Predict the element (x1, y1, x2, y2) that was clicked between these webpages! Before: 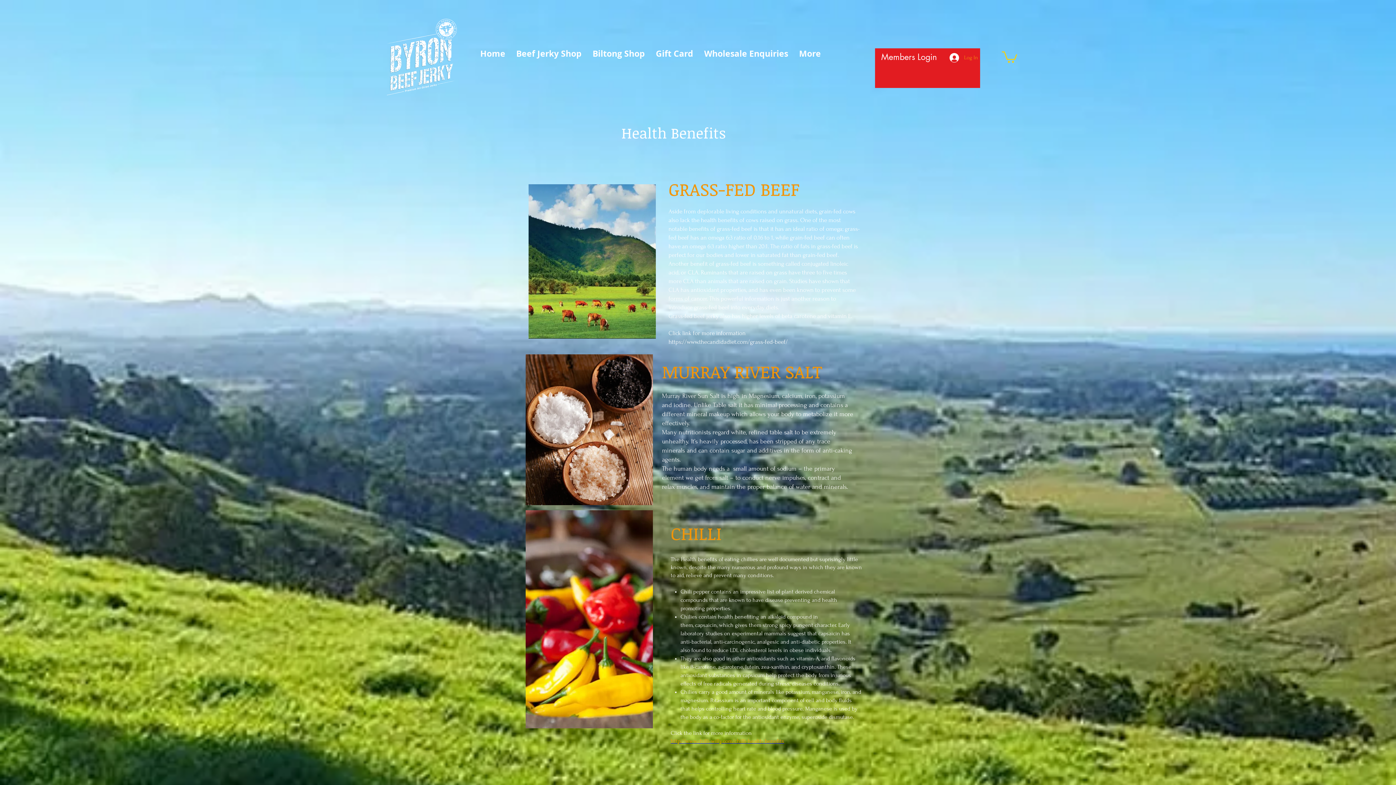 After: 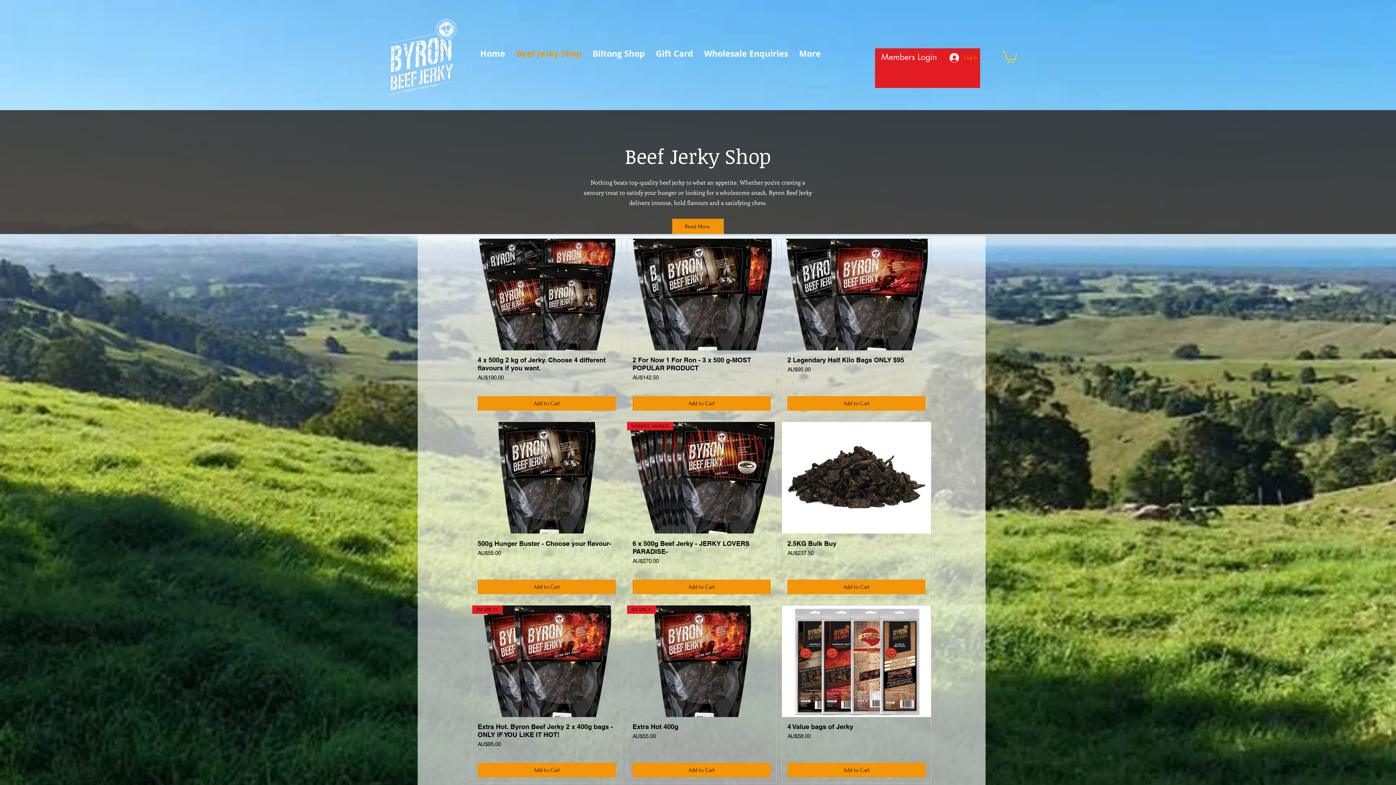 Action: bbox: (510, 39, 587, 67) label: Beef Jerky Shop